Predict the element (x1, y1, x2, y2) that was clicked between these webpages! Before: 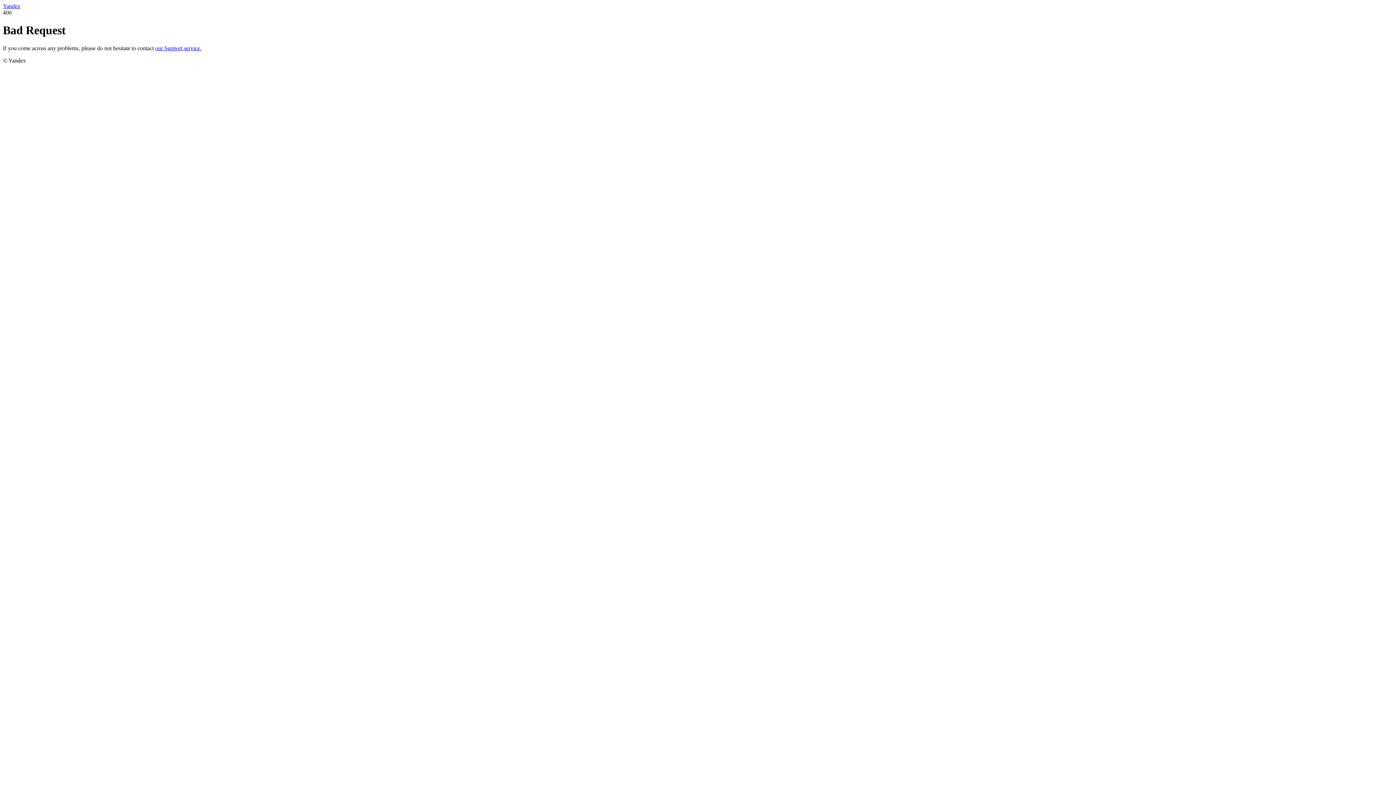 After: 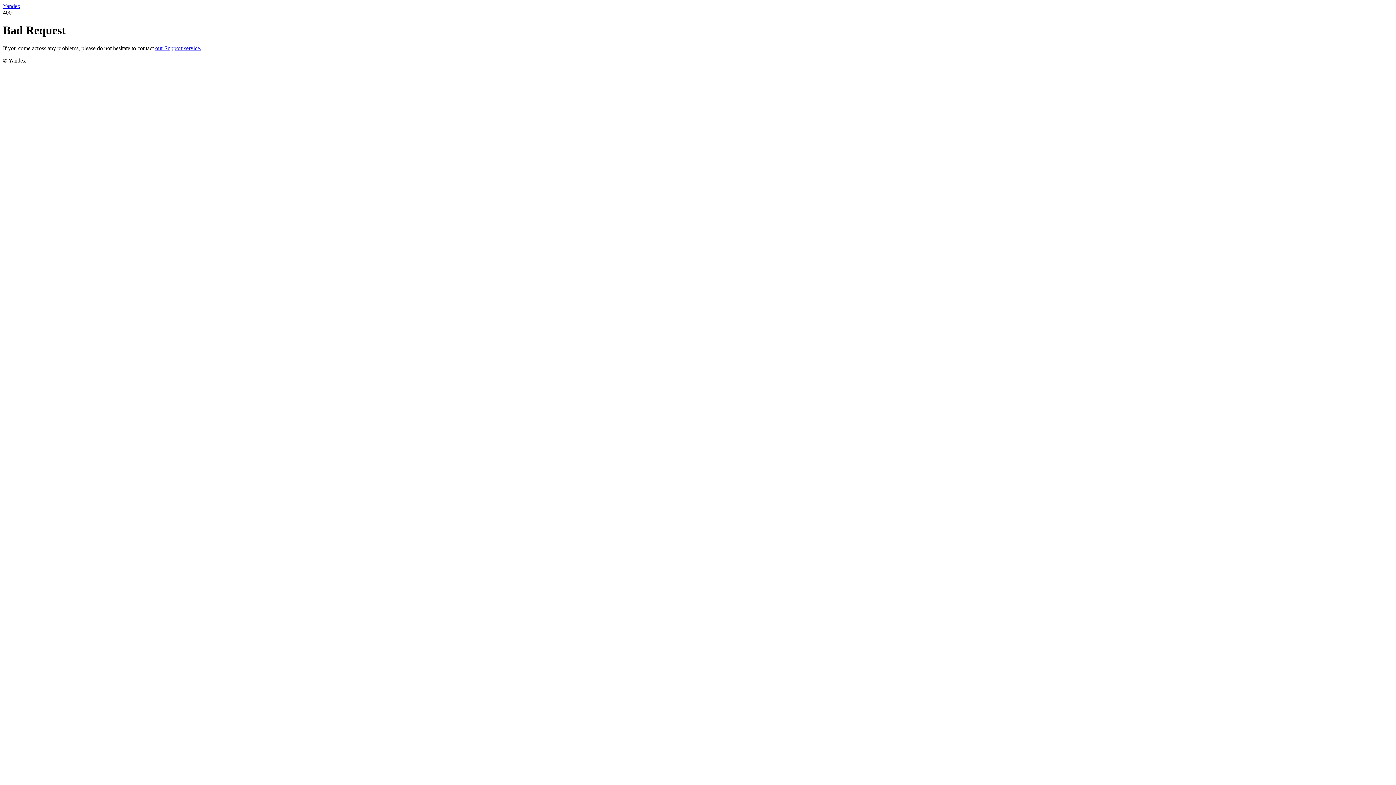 Action: bbox: (155, 45, 201, 51) label: our Support service.